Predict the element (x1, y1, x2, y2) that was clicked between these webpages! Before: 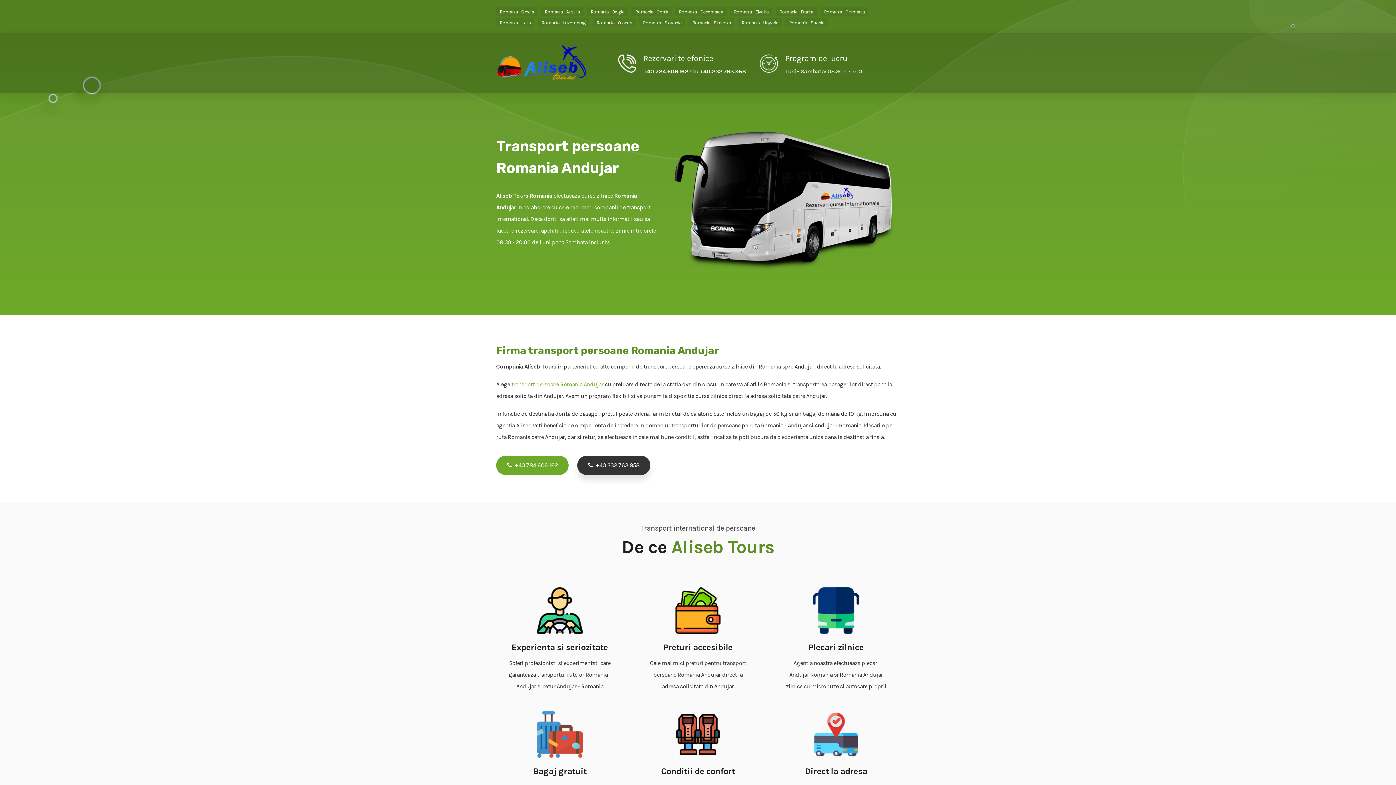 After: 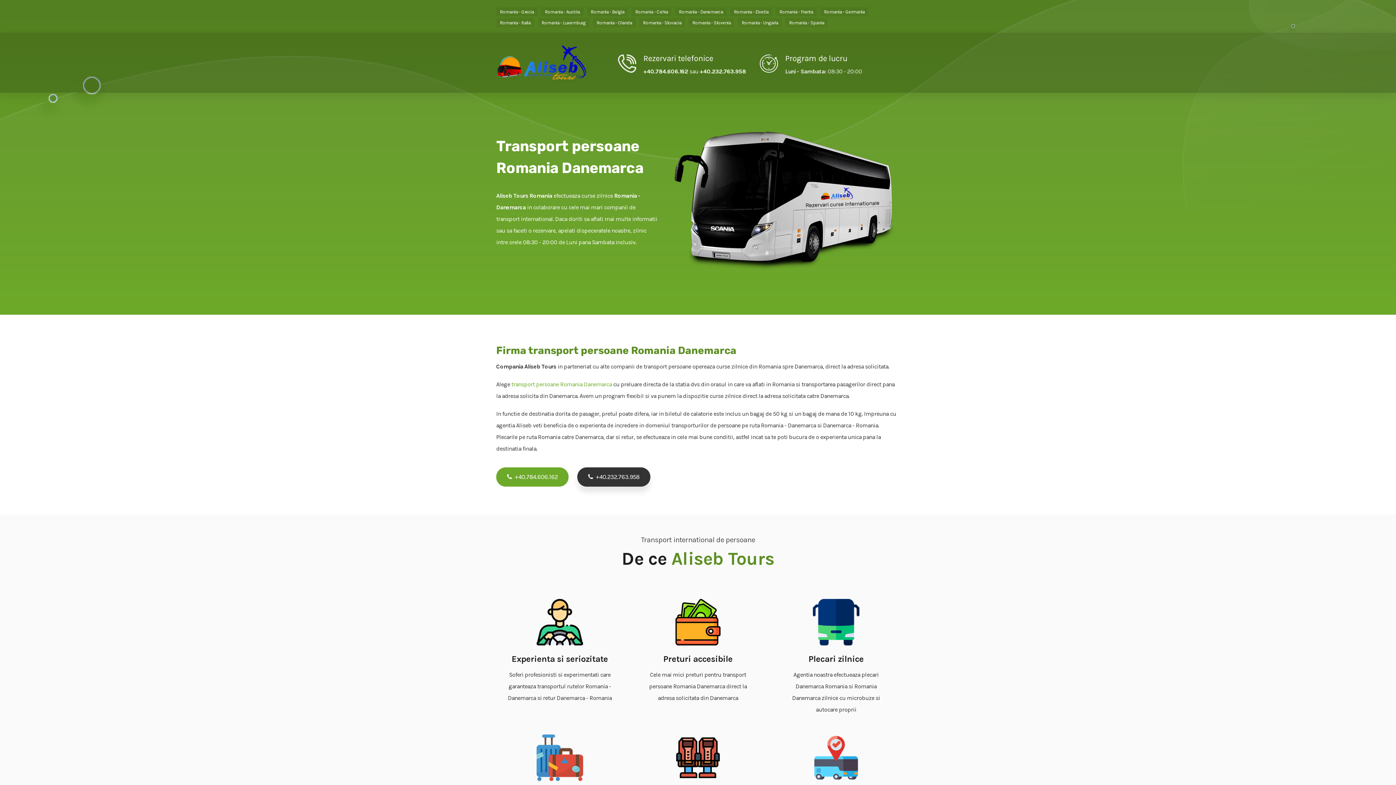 Action: label: Romania - Danemarca bbox: (675, 7, 726, 16)